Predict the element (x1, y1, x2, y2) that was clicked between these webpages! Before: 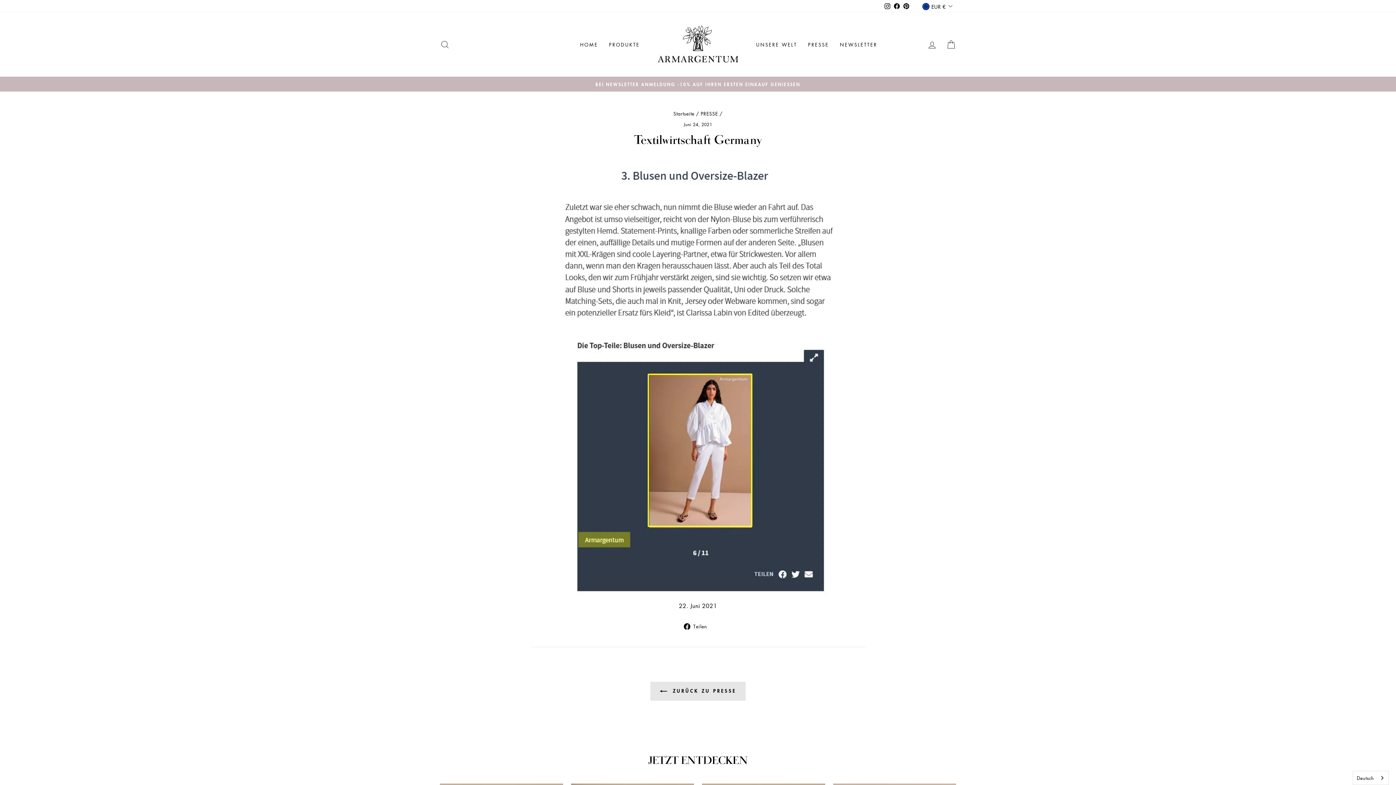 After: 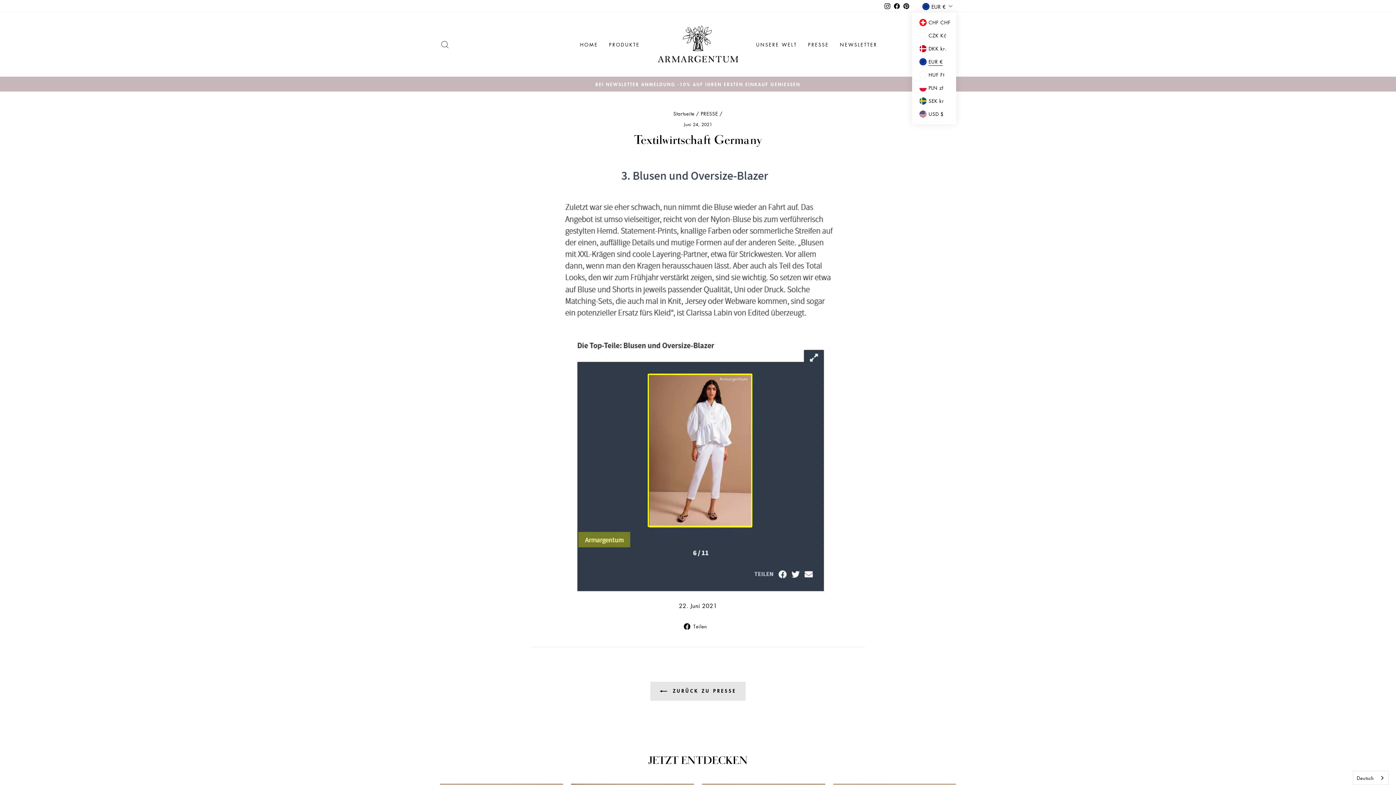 Action: bbox: (918, 0, 956, 12) label: EUR €